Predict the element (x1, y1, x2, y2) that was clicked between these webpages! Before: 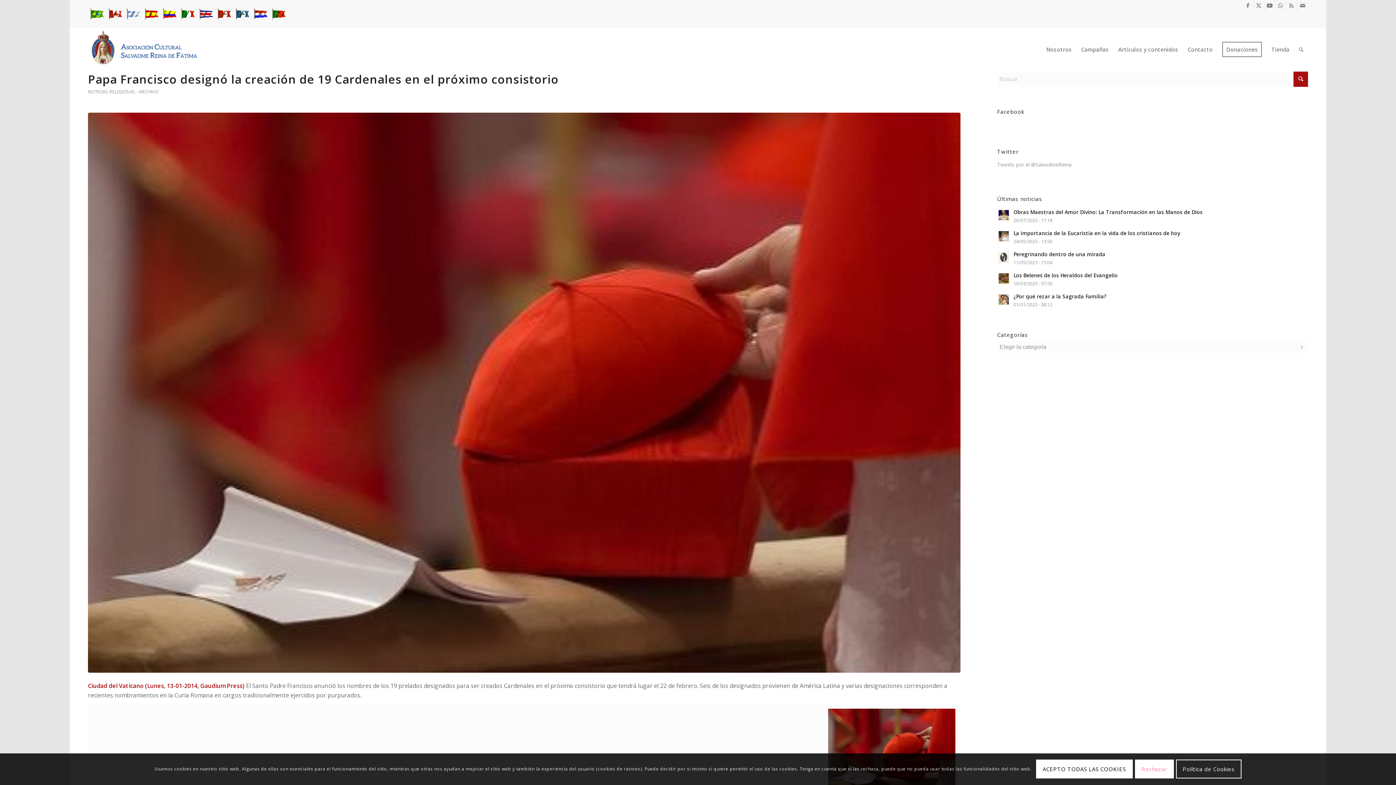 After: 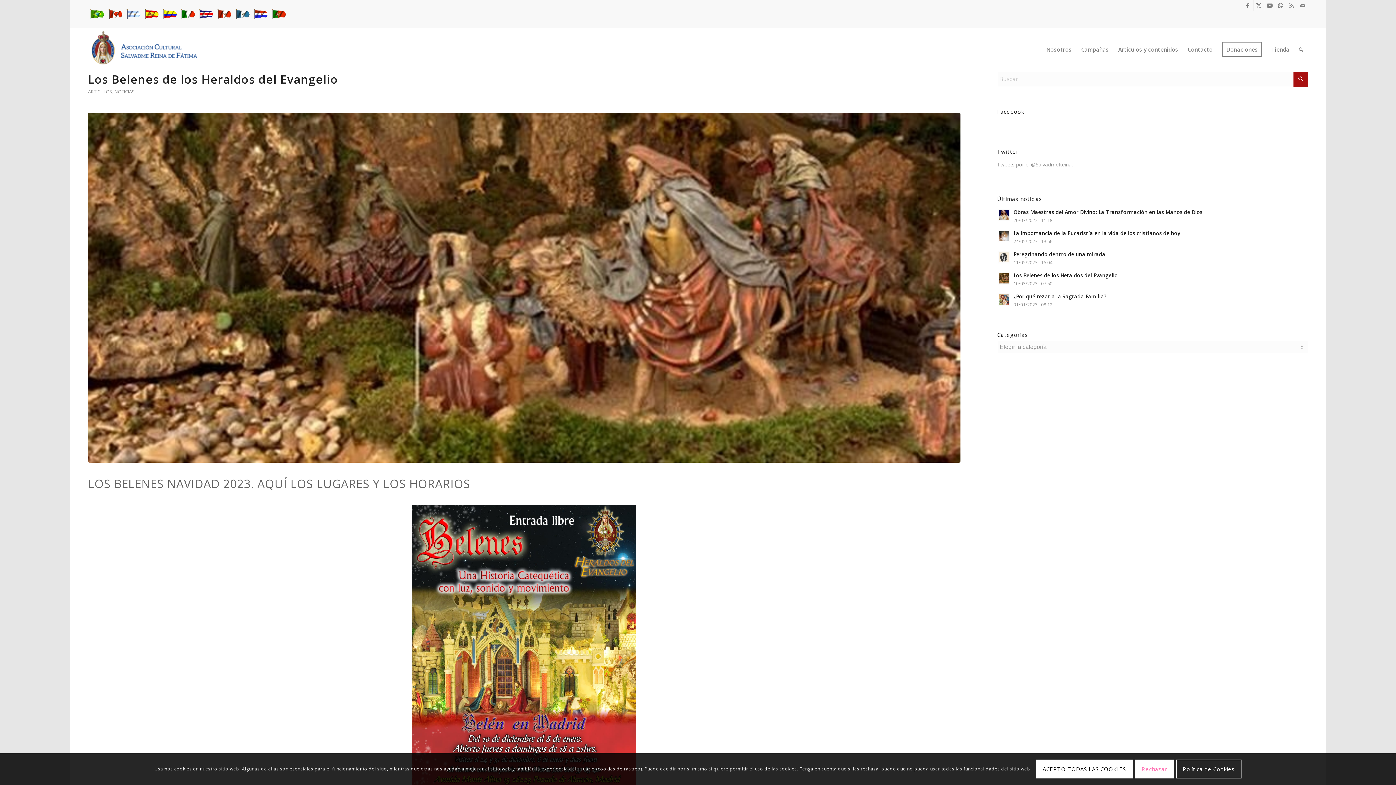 Action: bbox: (1013, 272, 1118, 278) label: Los Belenes de los Heraldos del Evangelio